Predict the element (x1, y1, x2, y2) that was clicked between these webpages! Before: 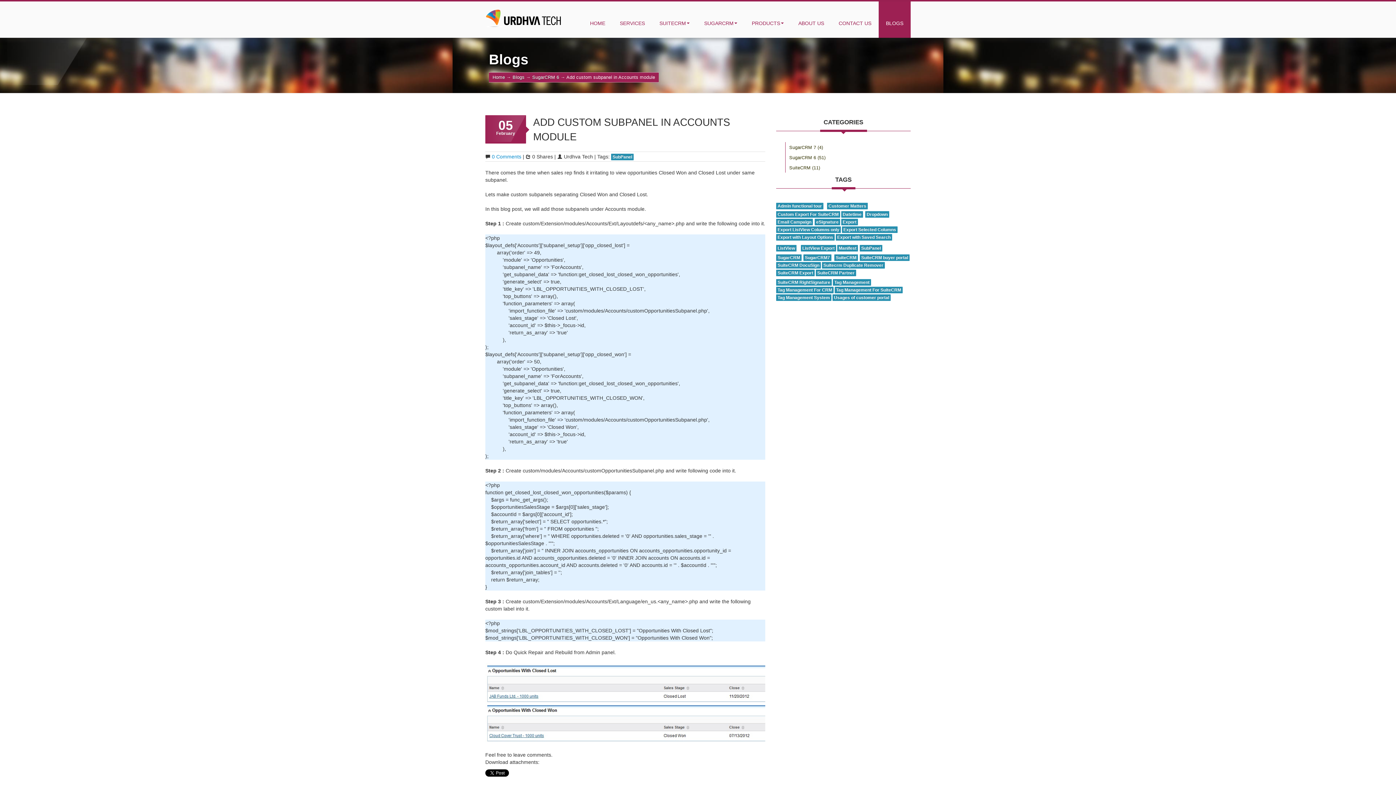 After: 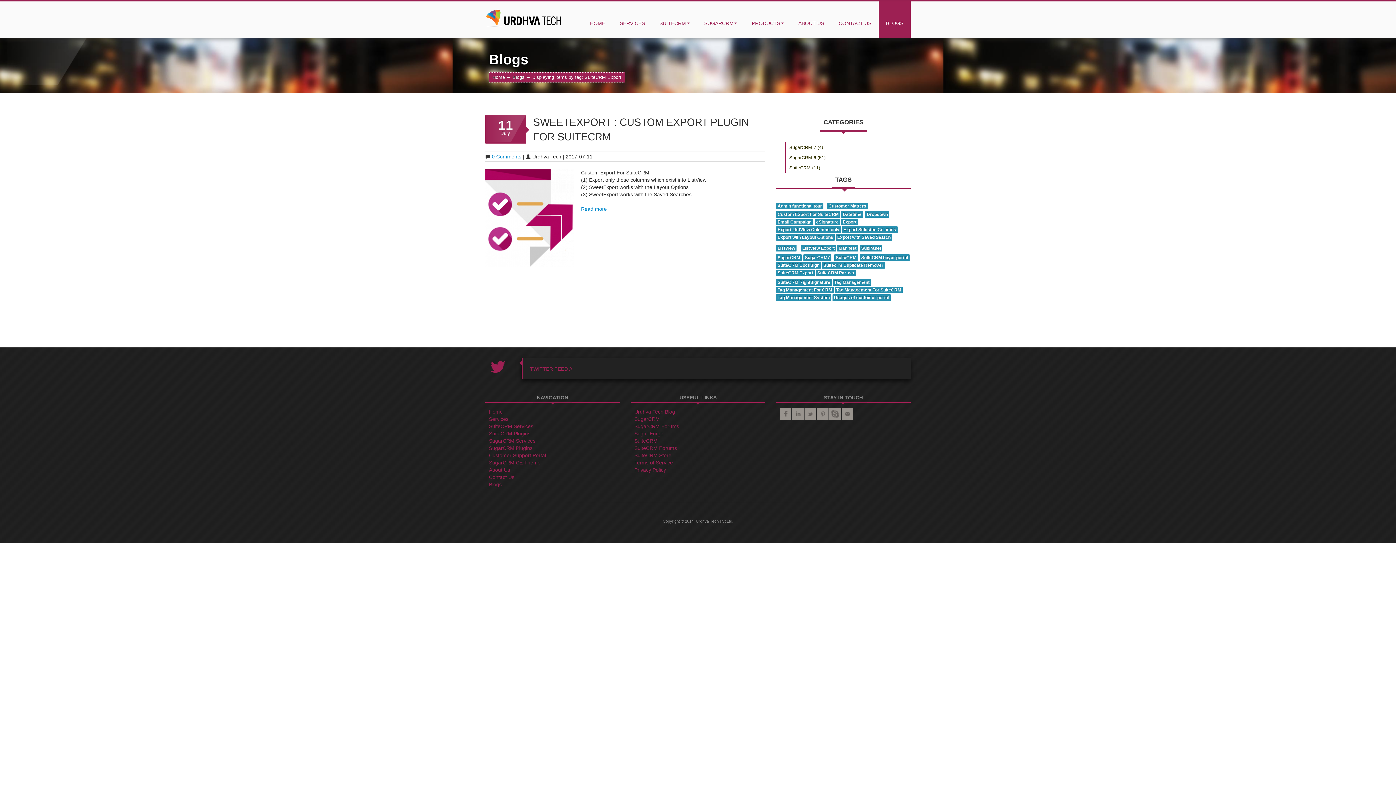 Action: label: SuiteCRM Export  bbox: (776, 270, 816, 275)